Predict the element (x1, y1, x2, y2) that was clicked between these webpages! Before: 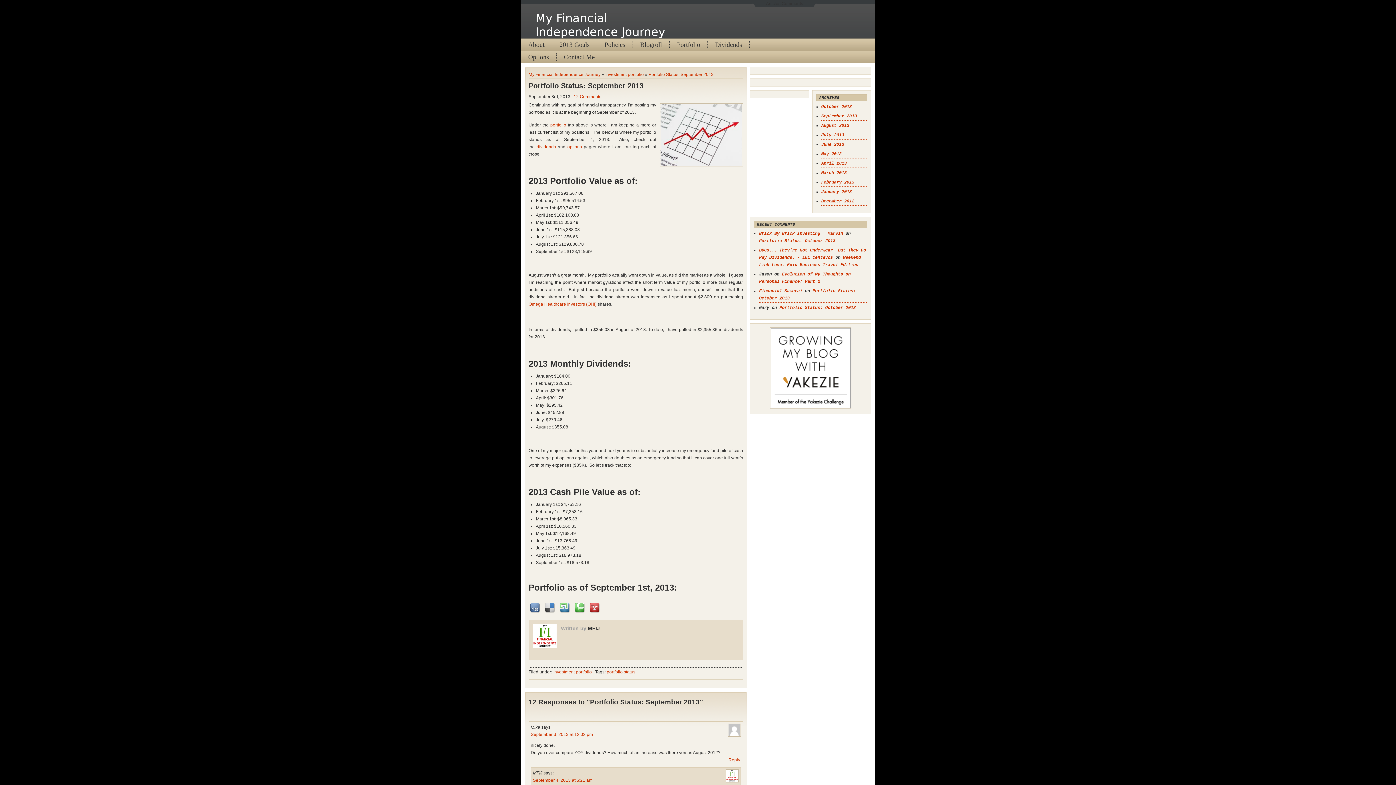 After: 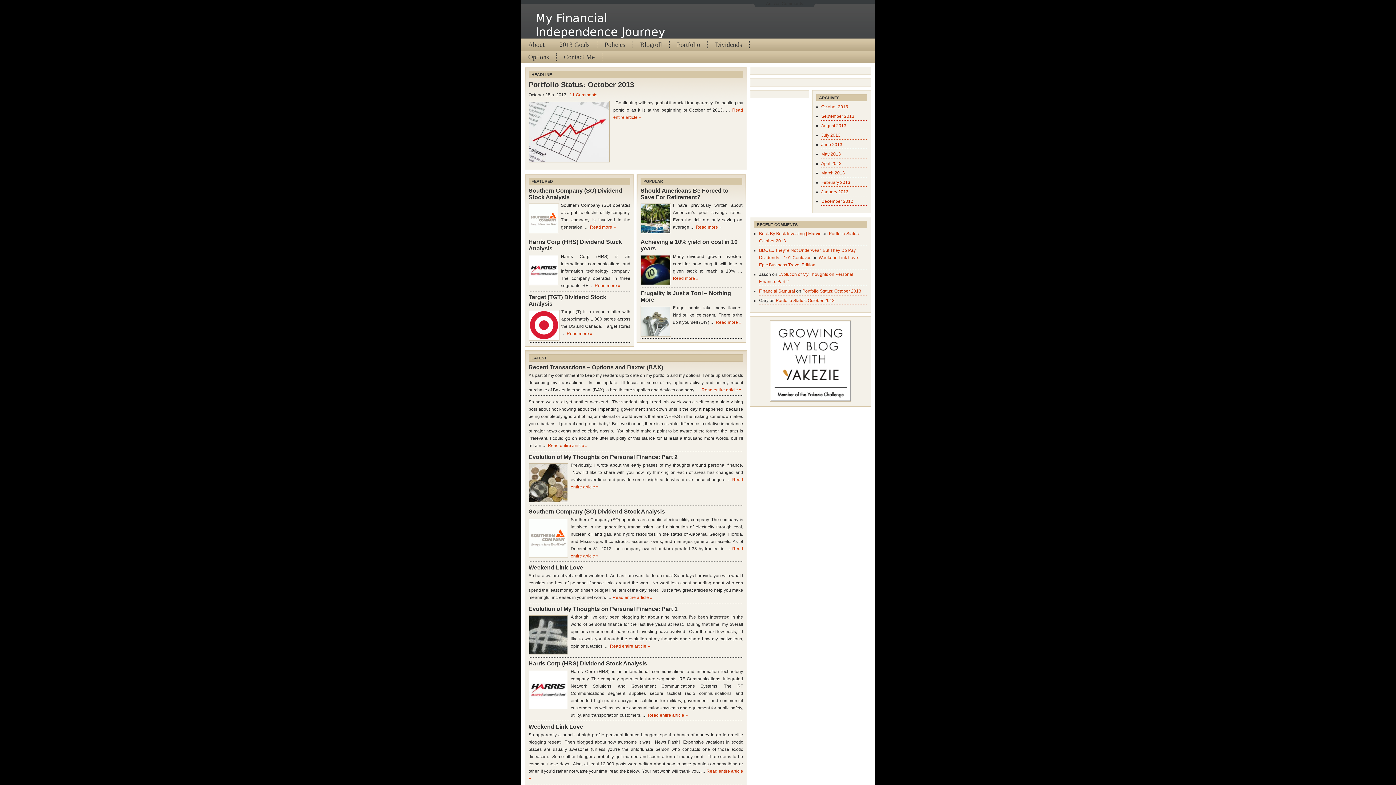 Action: bbox: (535, 11, 665, 38) label: My Financial Independence Journey